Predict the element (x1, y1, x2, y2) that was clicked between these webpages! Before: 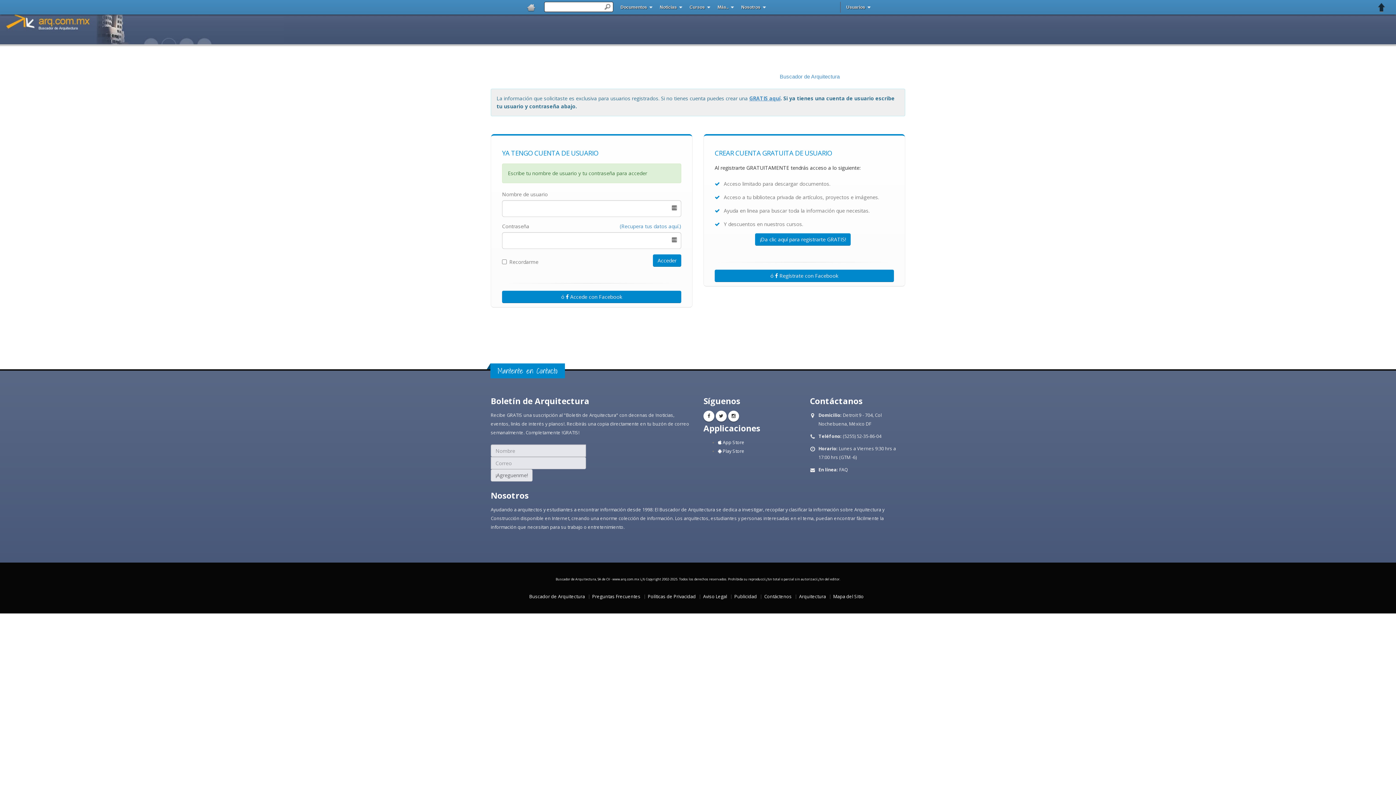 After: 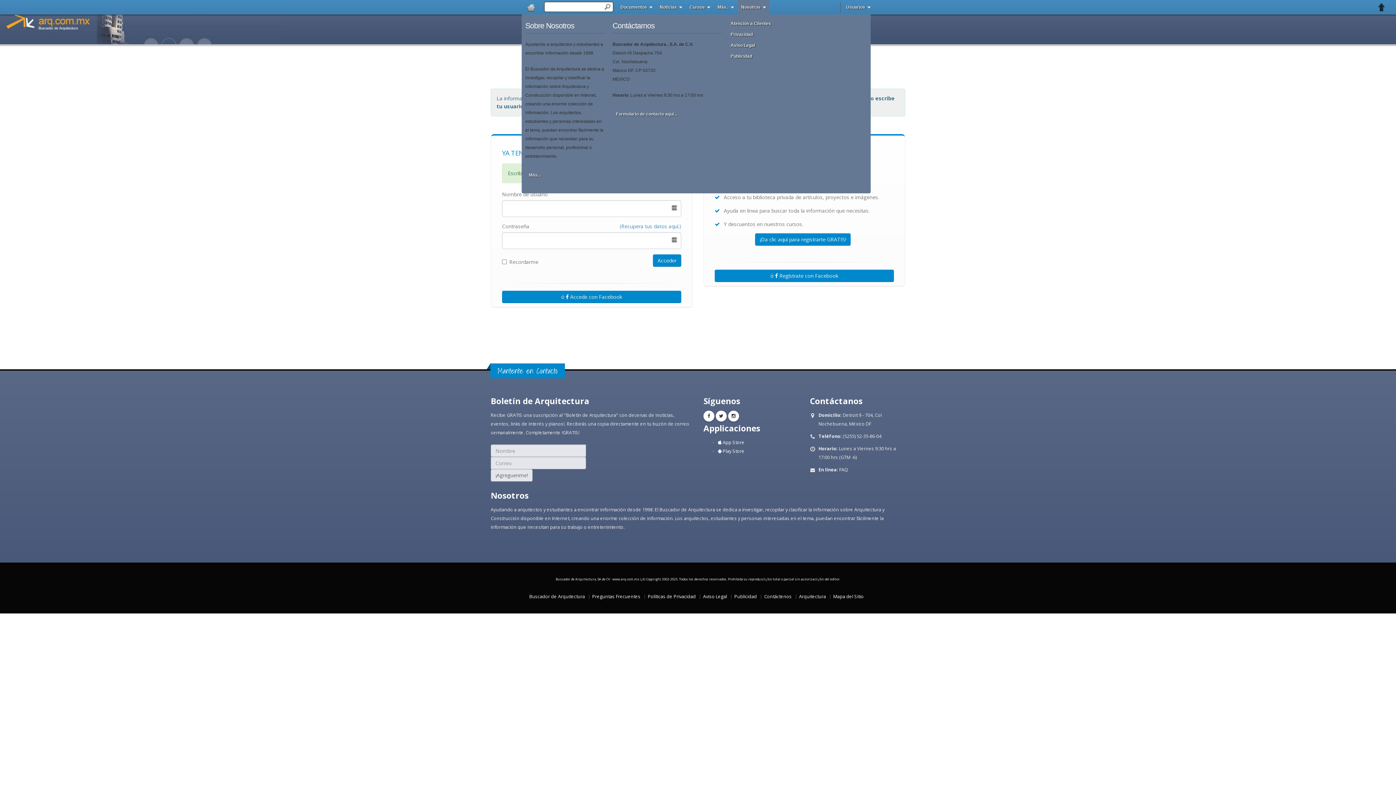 Action: bbox: (737, 0, 766, 14) label: Nosotros